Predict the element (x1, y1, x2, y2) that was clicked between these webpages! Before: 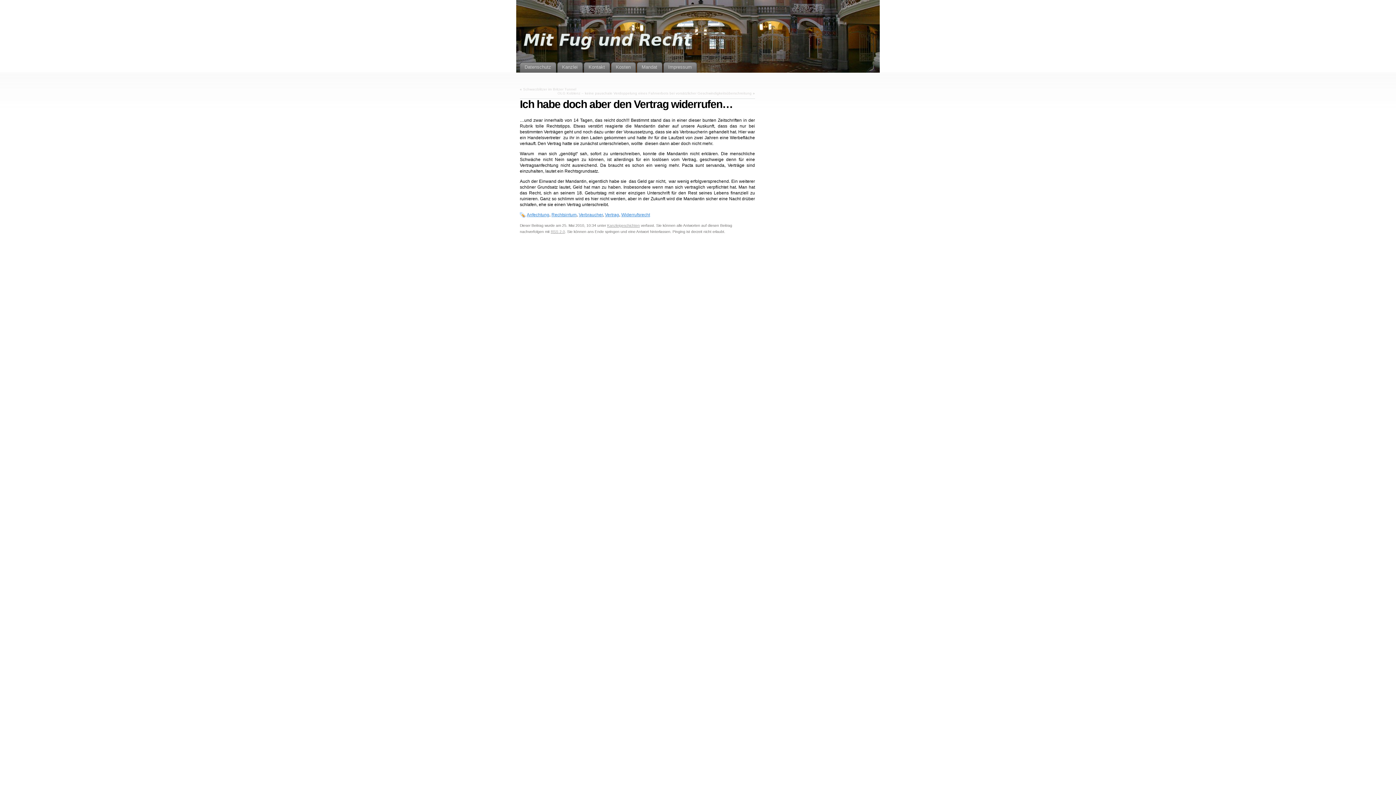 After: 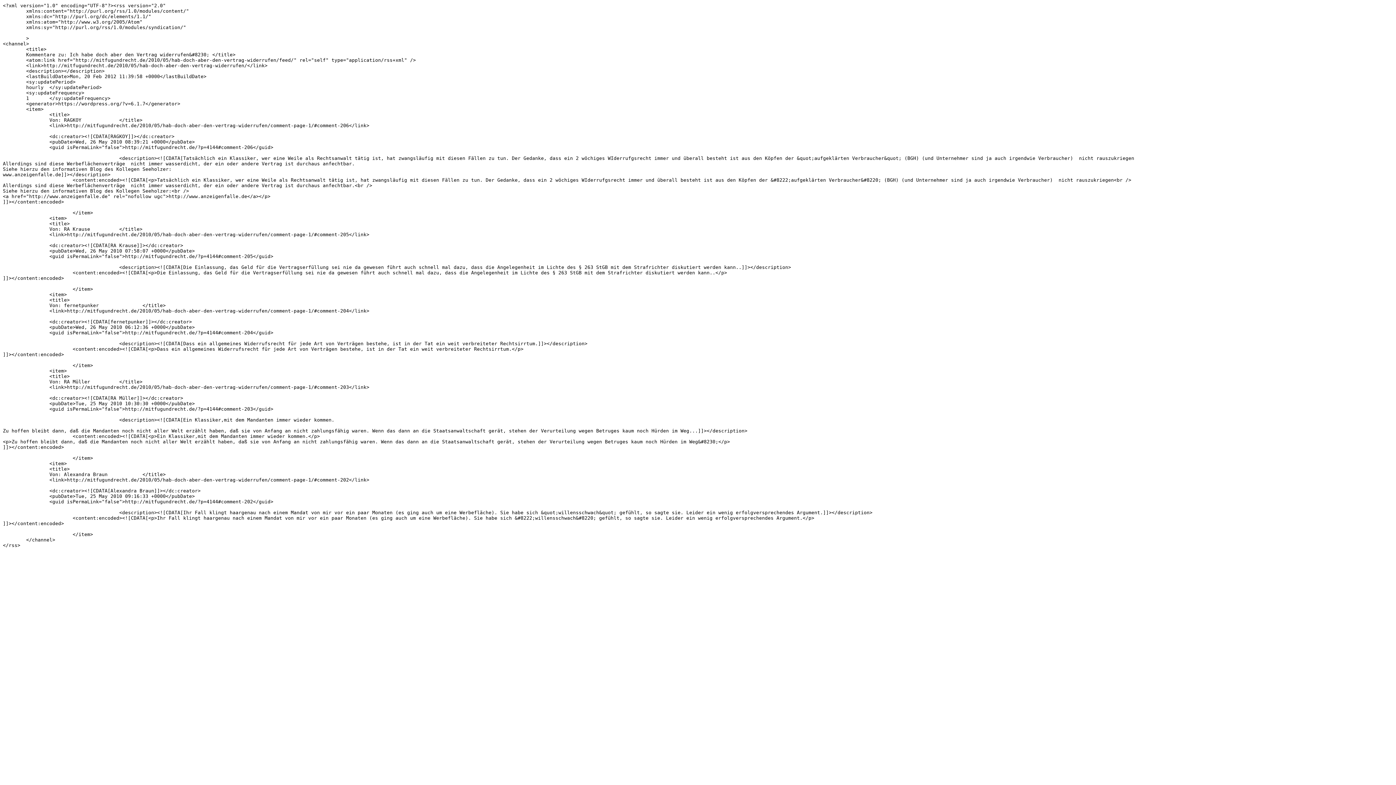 Action: label: RSS 2.0 bbox: (550, 229, 565, 233)